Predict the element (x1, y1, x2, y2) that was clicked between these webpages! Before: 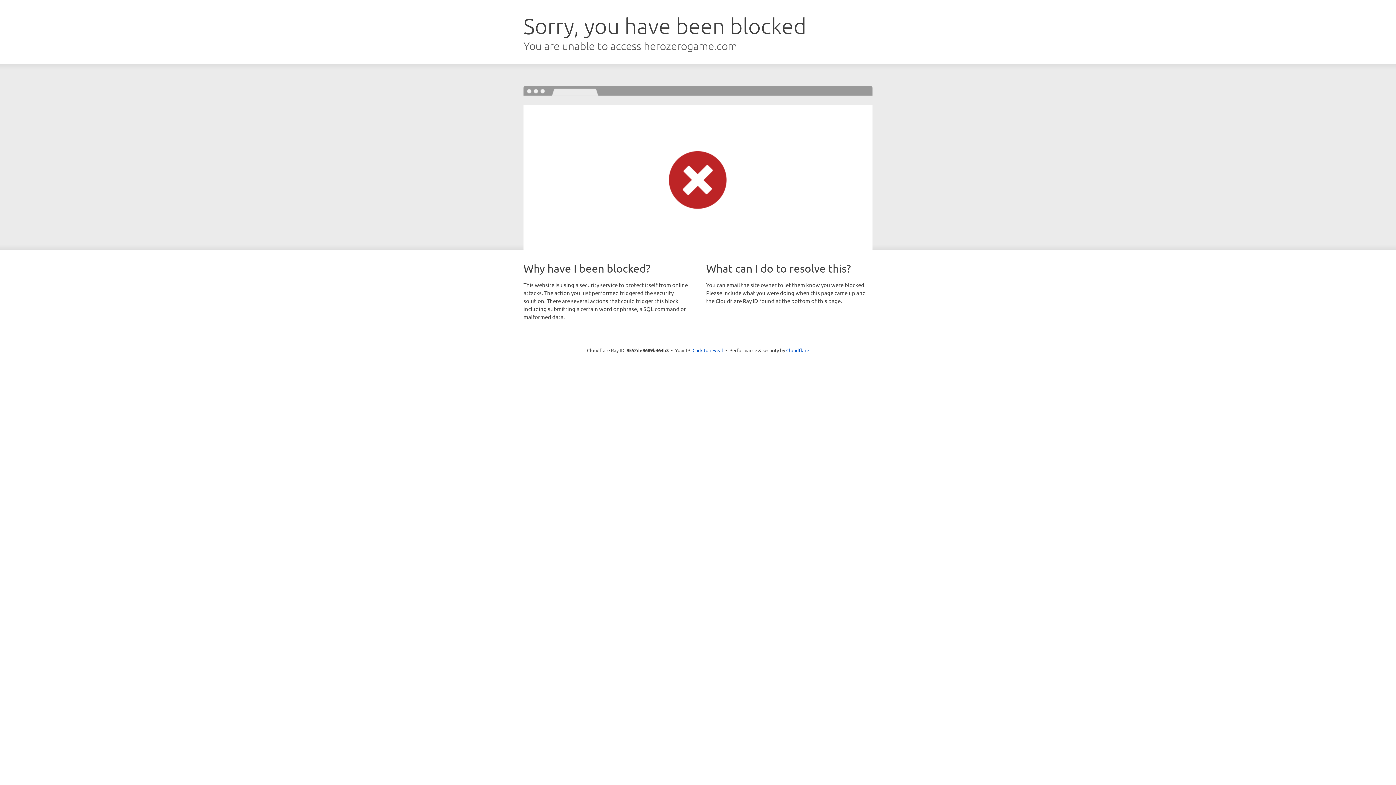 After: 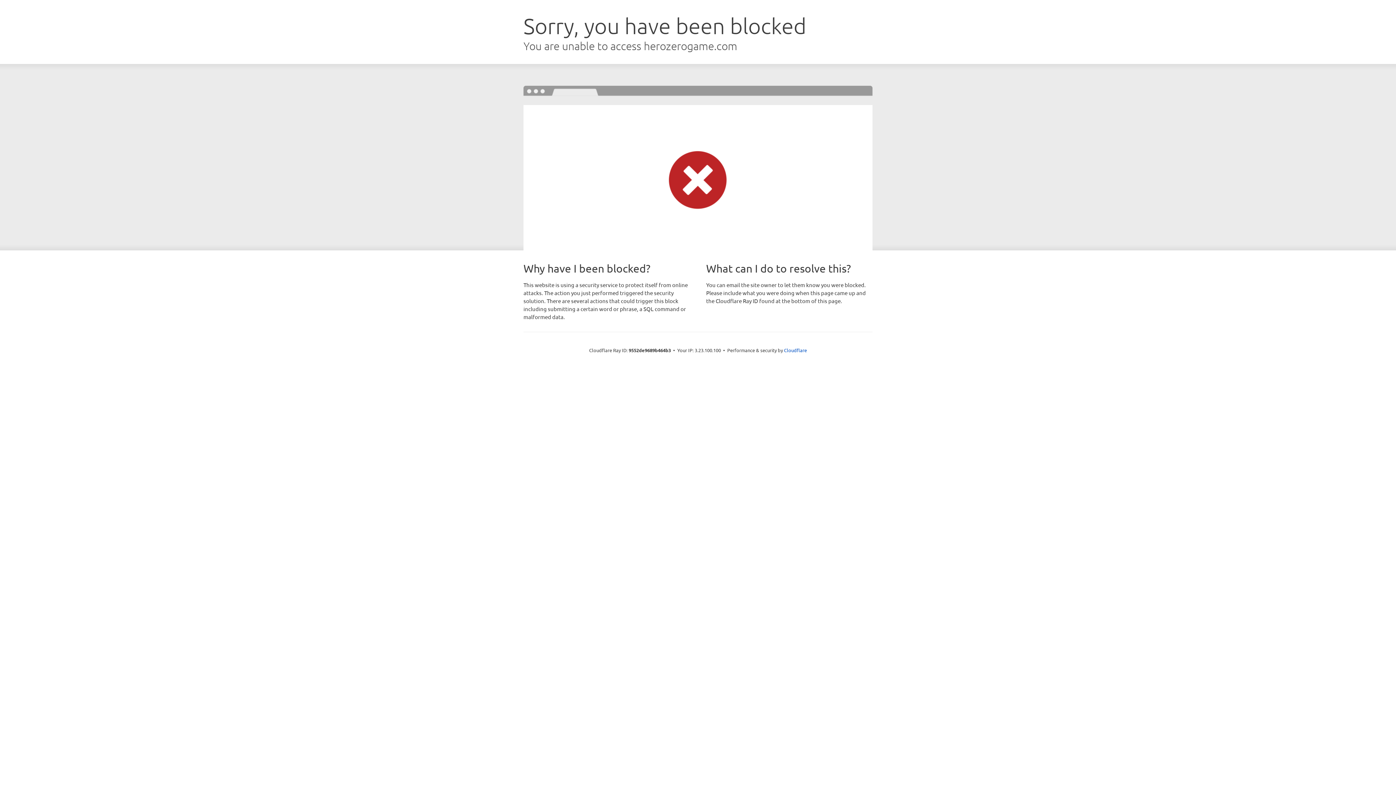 Action: bbox: (692, 346, 723, 353) label: Click to reveal